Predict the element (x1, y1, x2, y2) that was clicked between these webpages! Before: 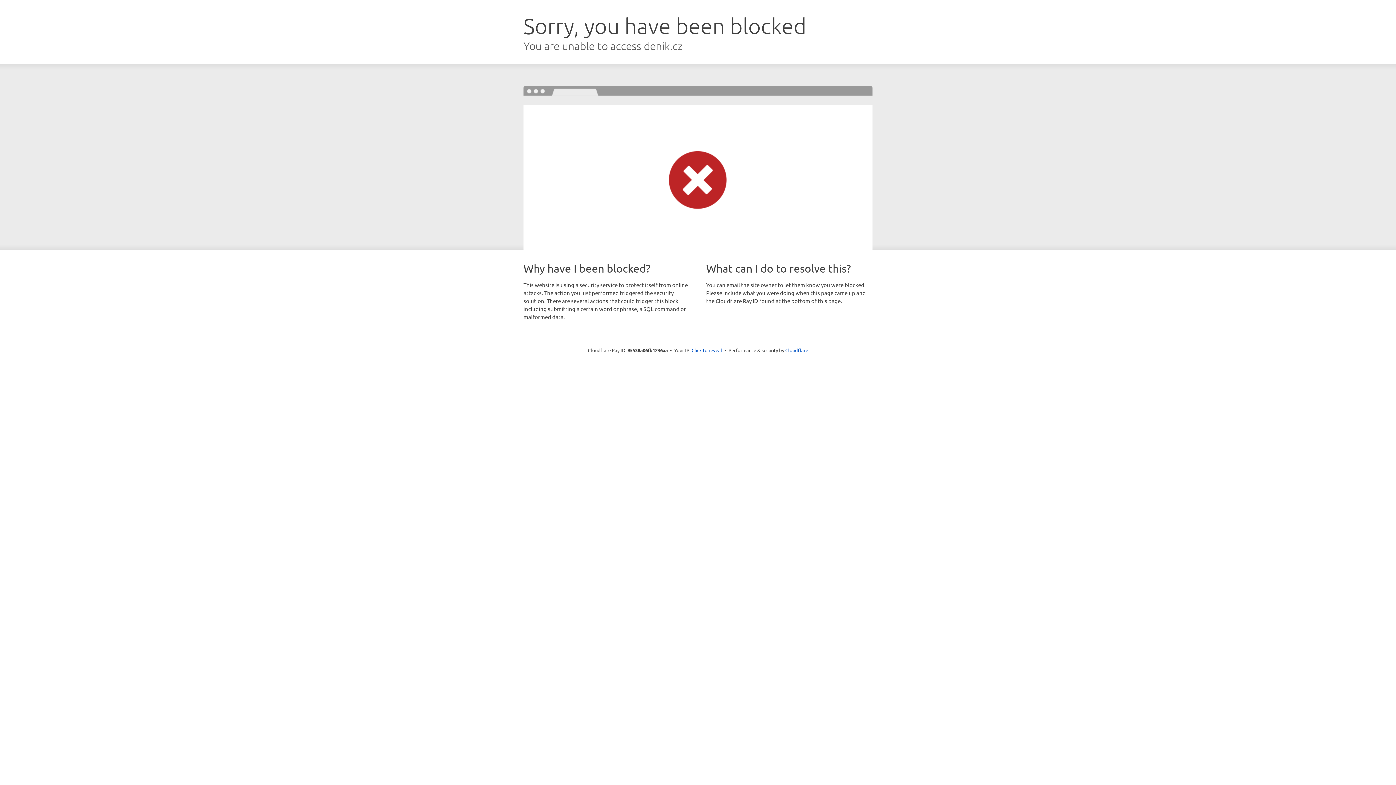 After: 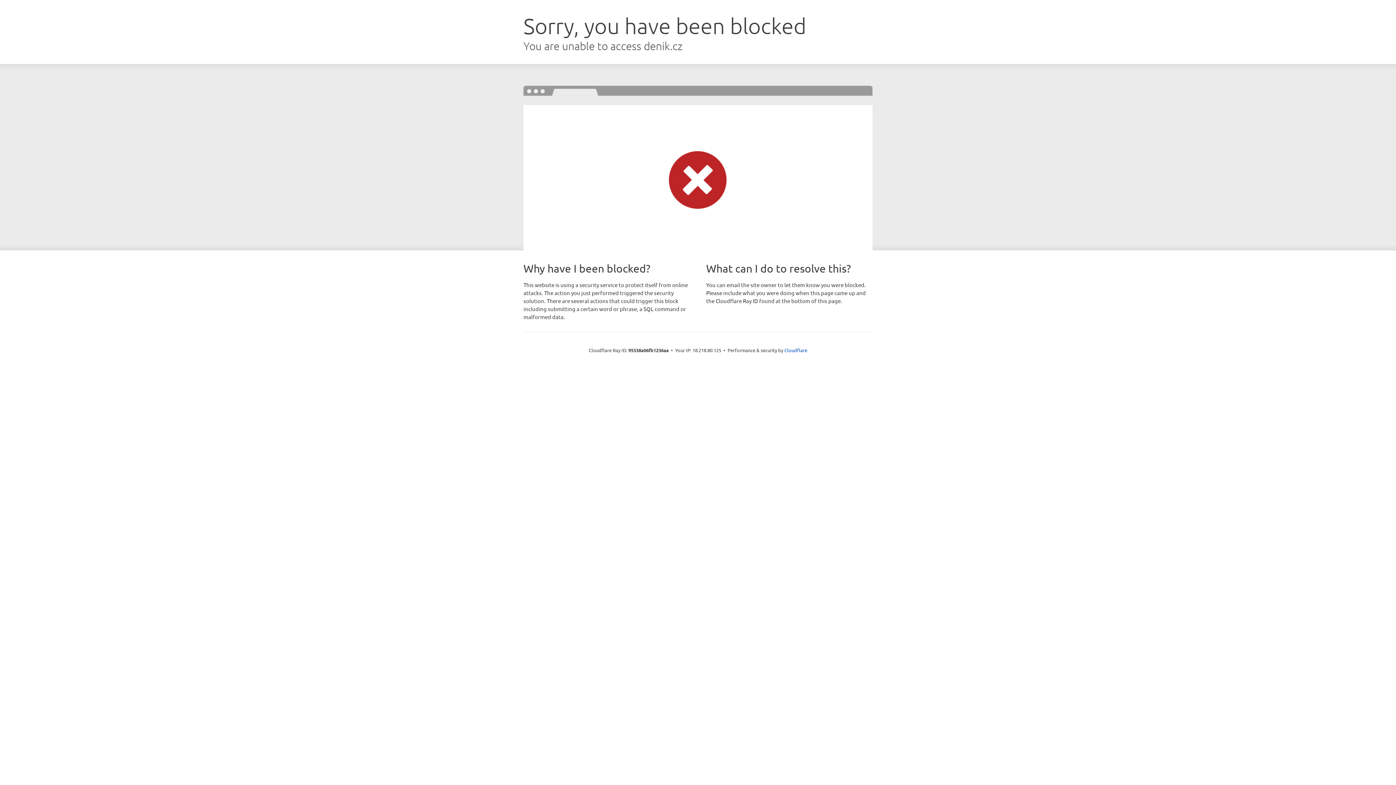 Action: bbox: (691, 346, 722, 353) label: Click to reveal